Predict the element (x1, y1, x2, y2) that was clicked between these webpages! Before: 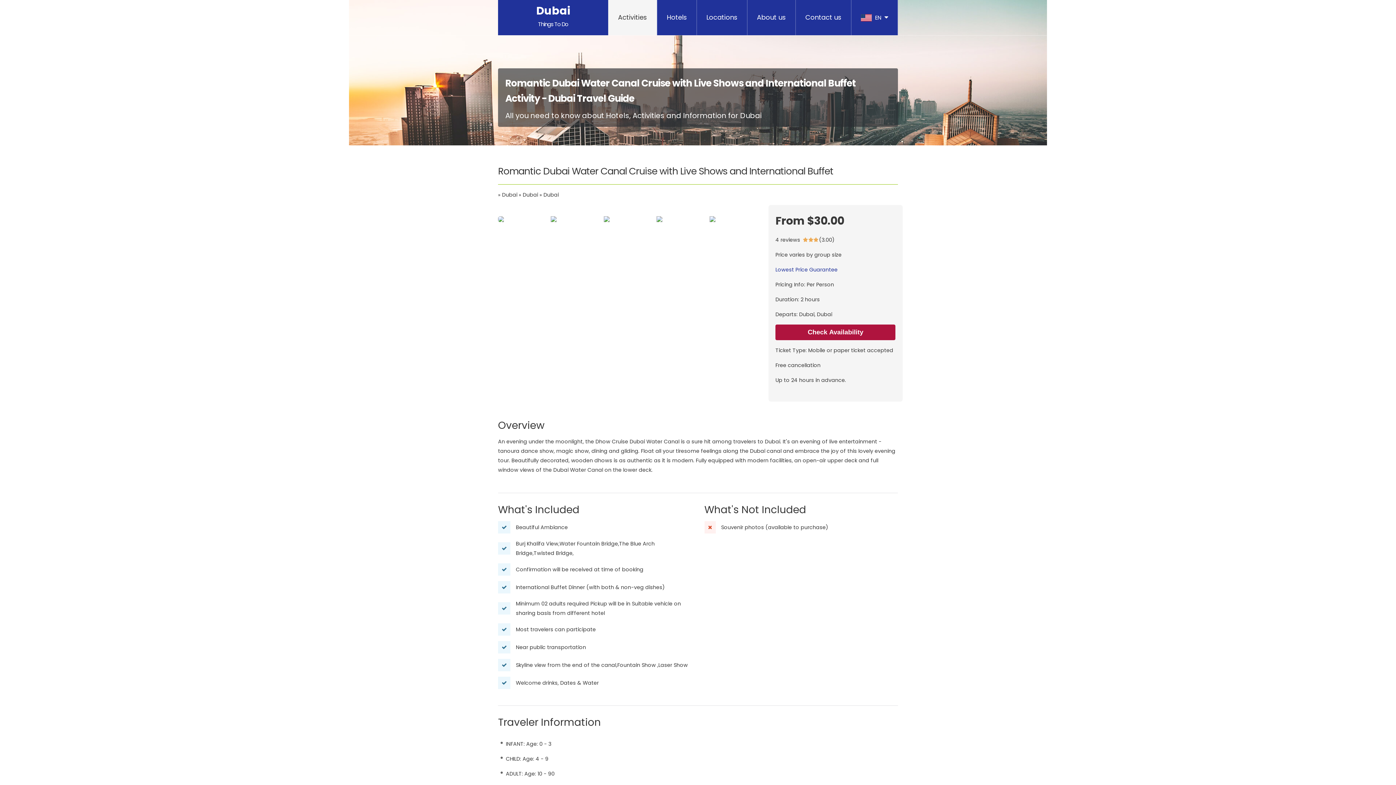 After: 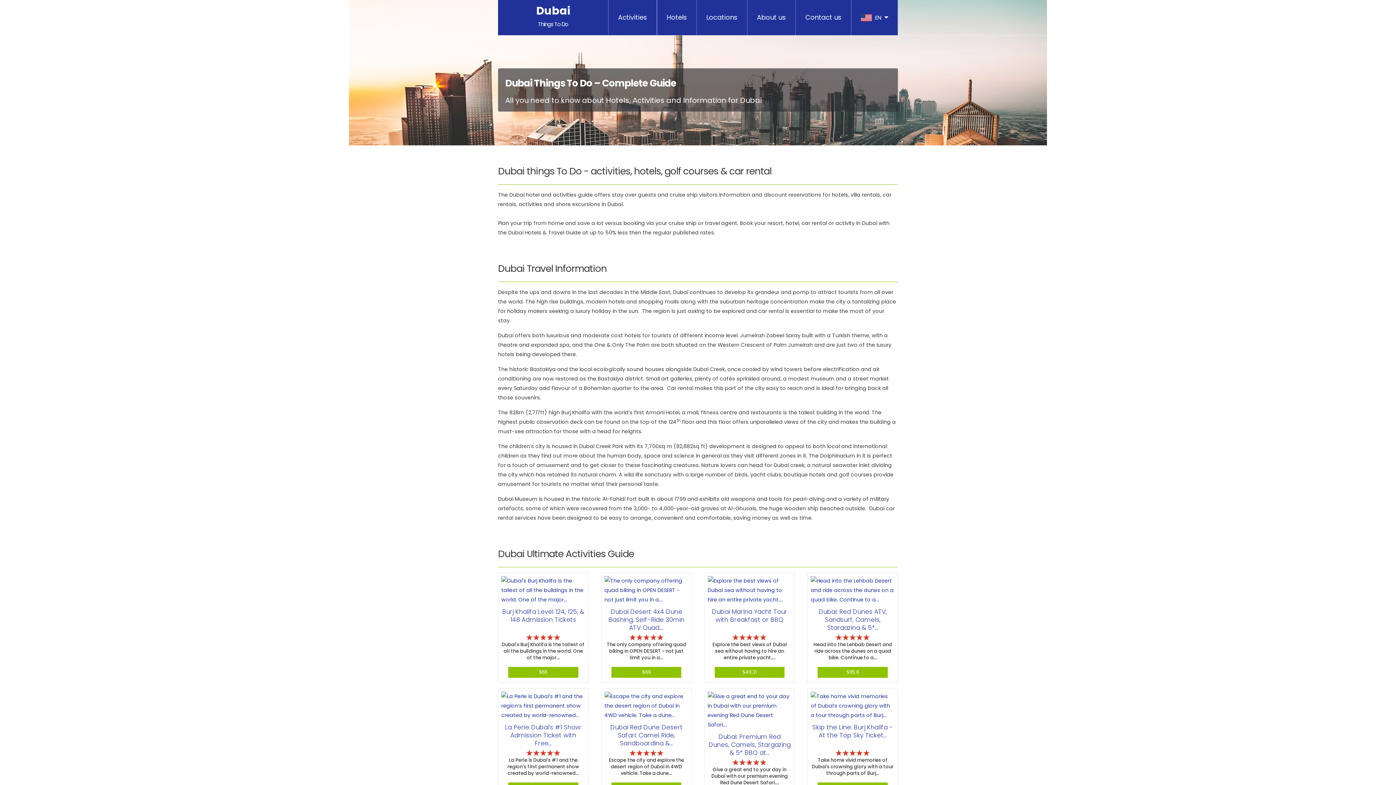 Action: bbox: (529, 0, 577, 35) label: Dubai
Things To Do